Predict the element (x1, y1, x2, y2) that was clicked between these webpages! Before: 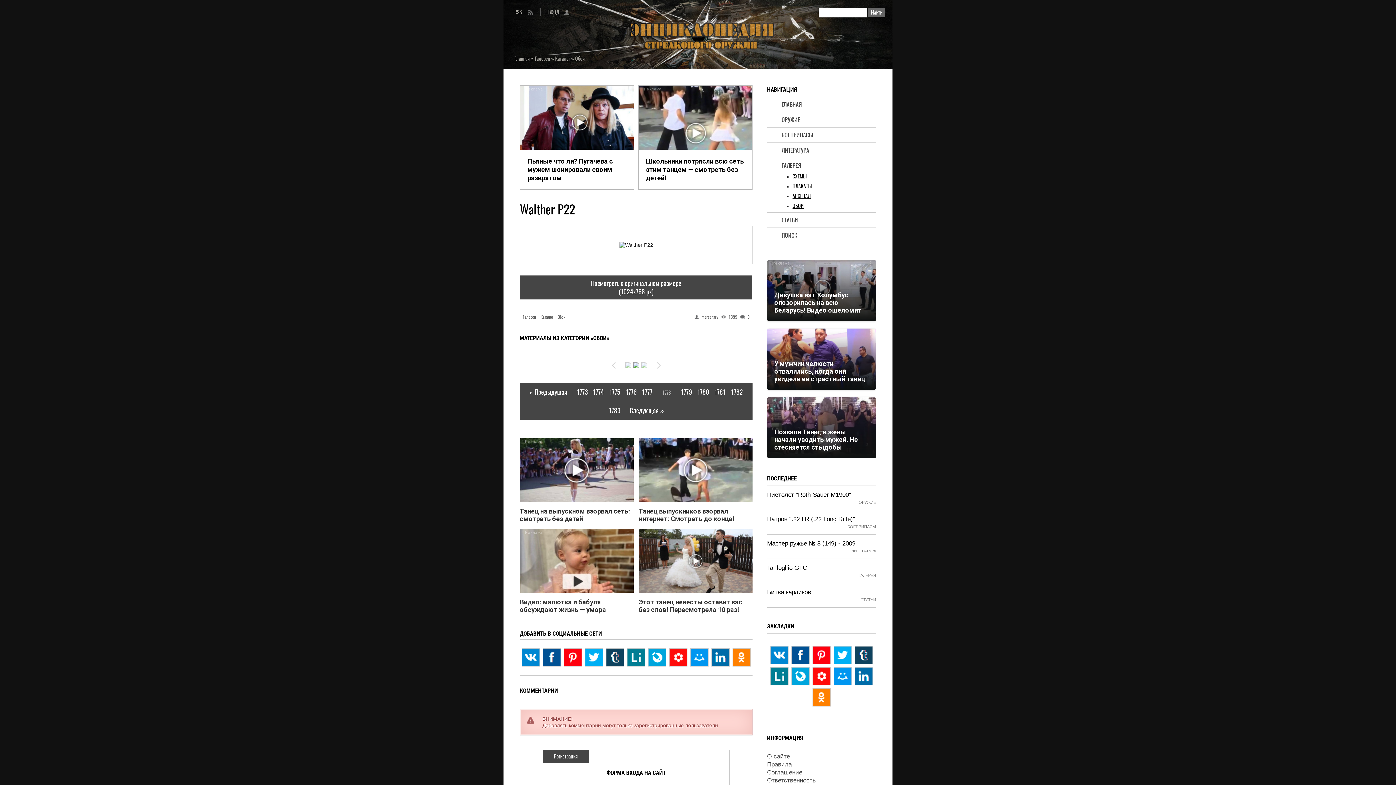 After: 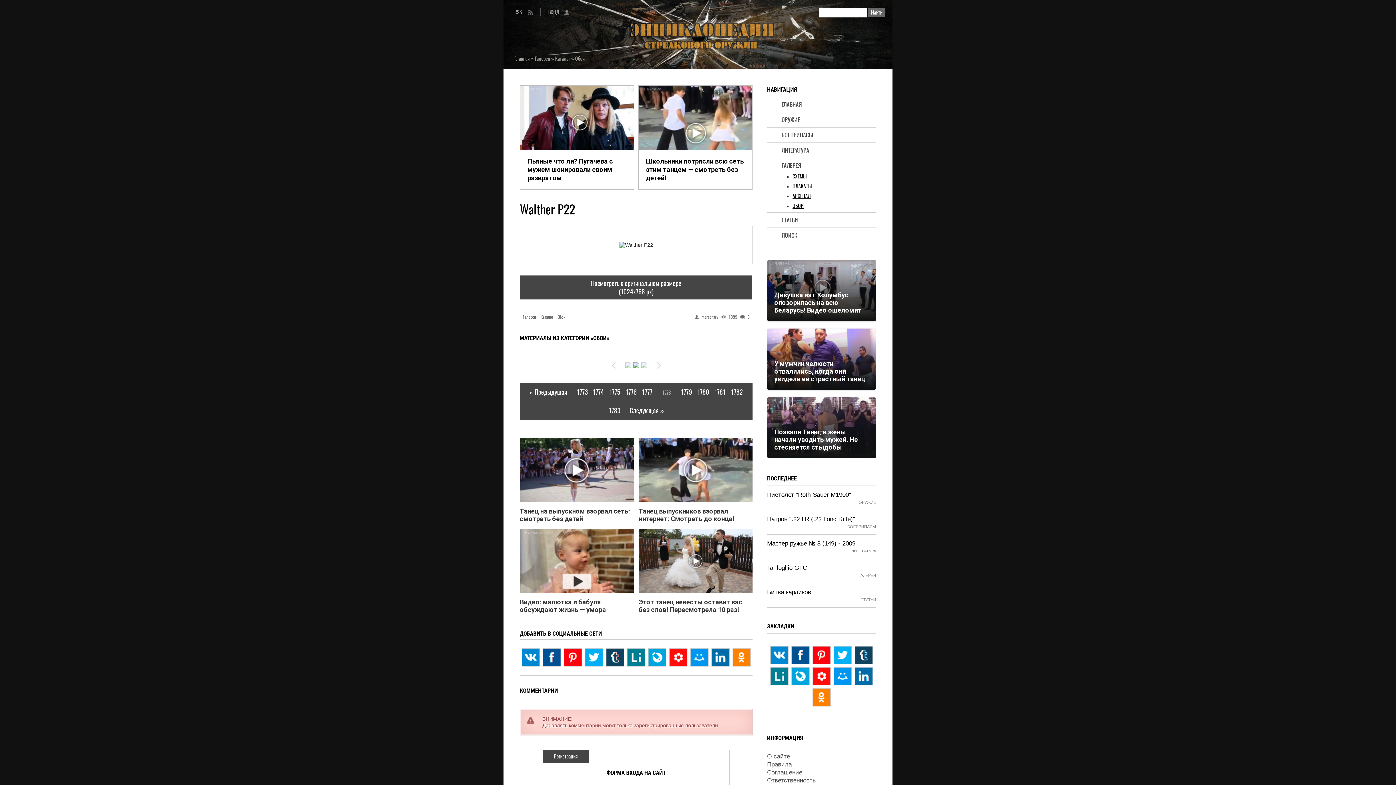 Action: bbox: (669, 648, 687, 666)